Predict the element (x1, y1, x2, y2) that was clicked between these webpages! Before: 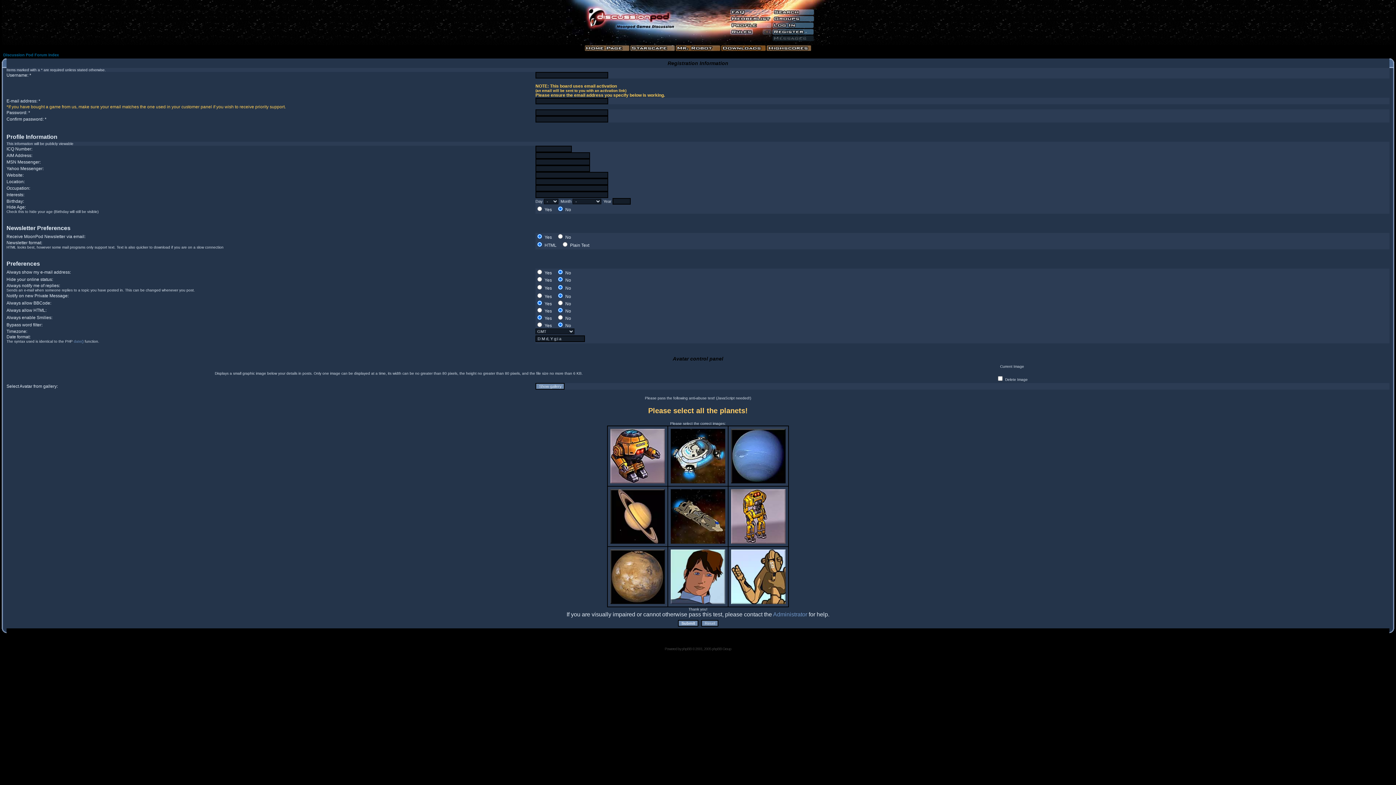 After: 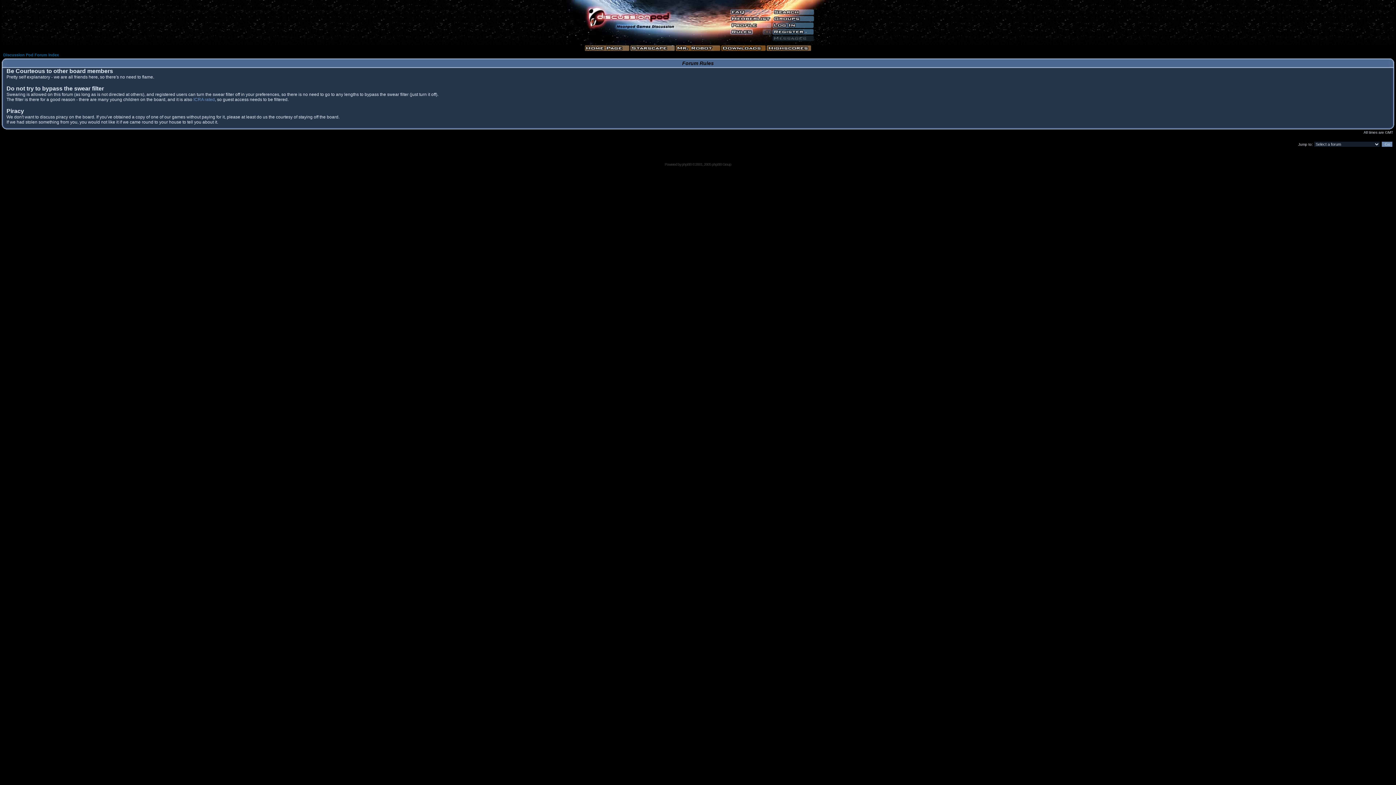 Action: bbox: (729, 28, 753, 34)